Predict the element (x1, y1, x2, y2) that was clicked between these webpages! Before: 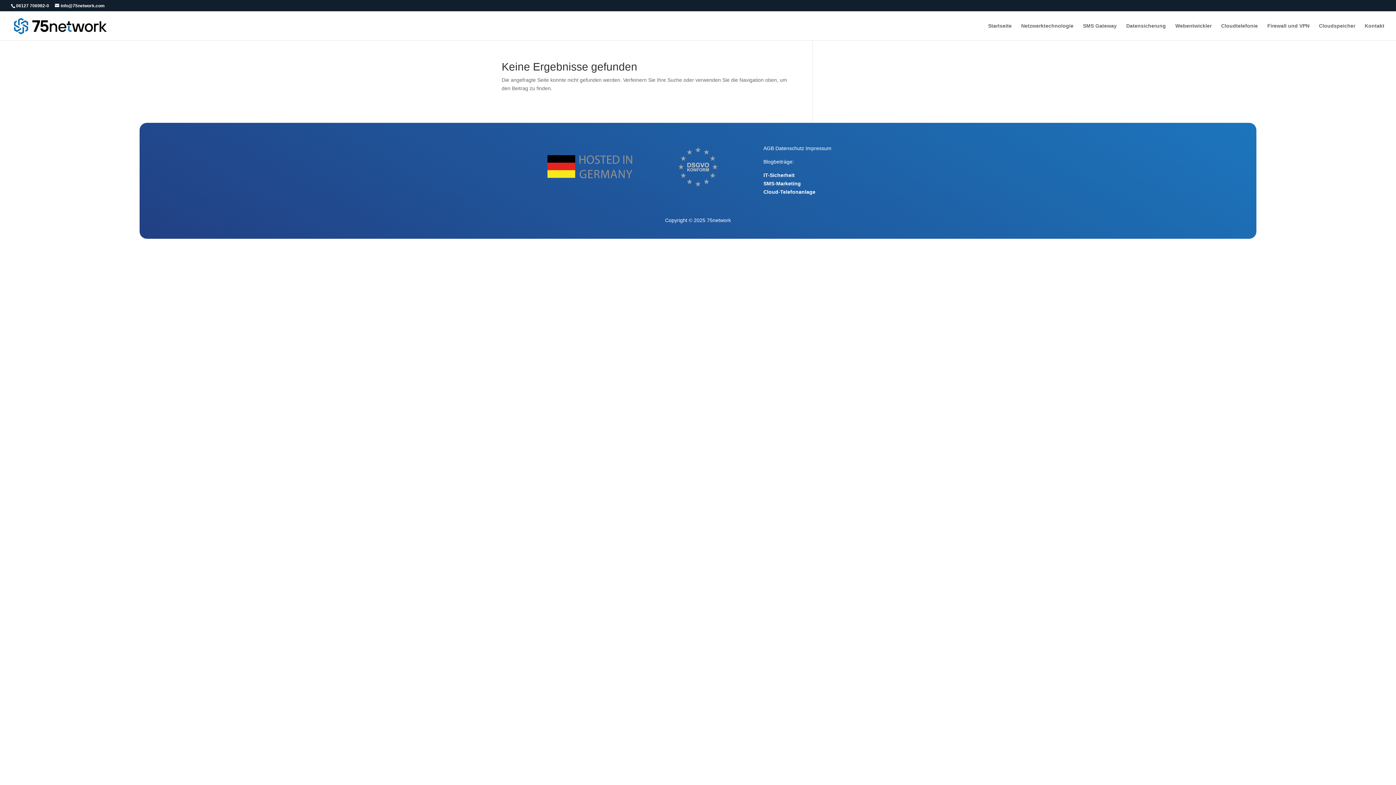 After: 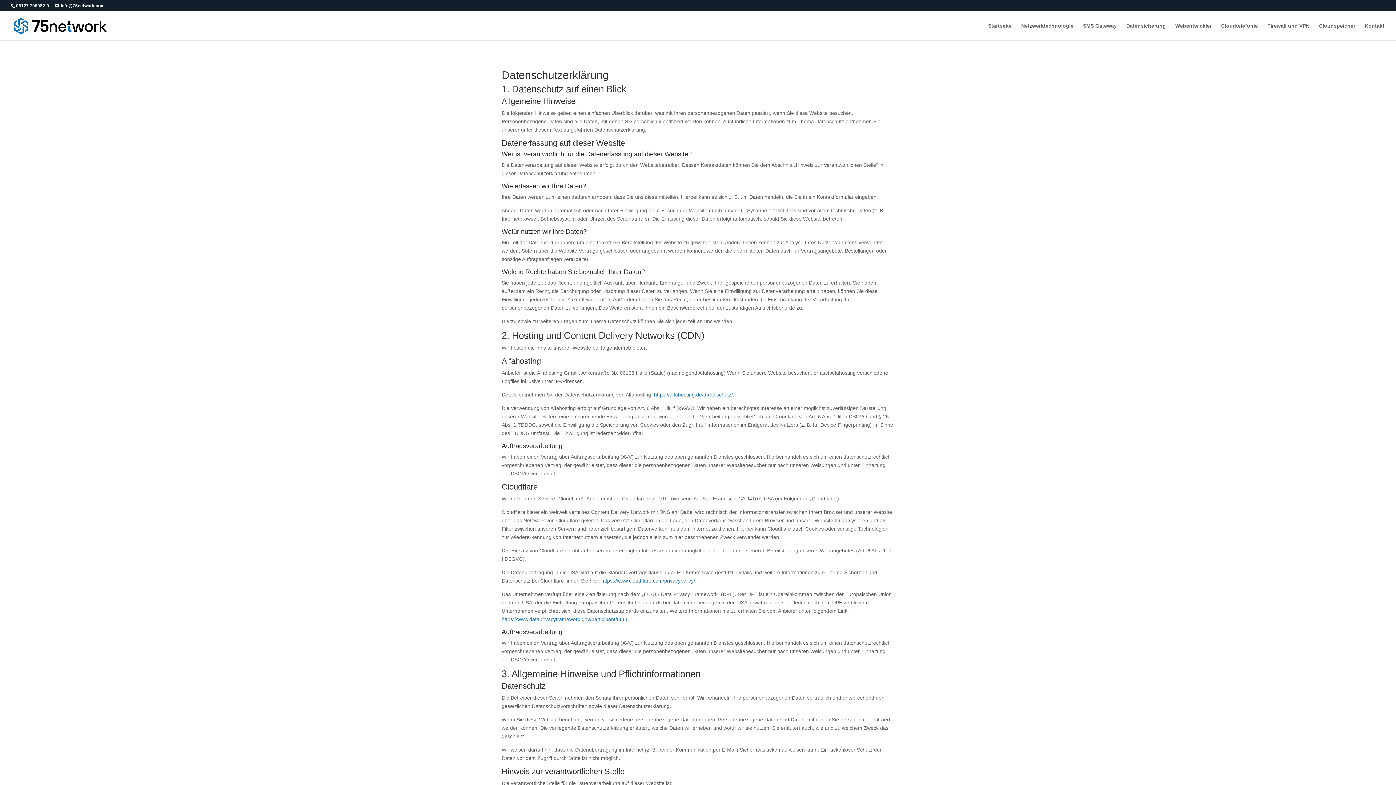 Action: bbox: (775, 145, 804, 151) label: Datenschutz